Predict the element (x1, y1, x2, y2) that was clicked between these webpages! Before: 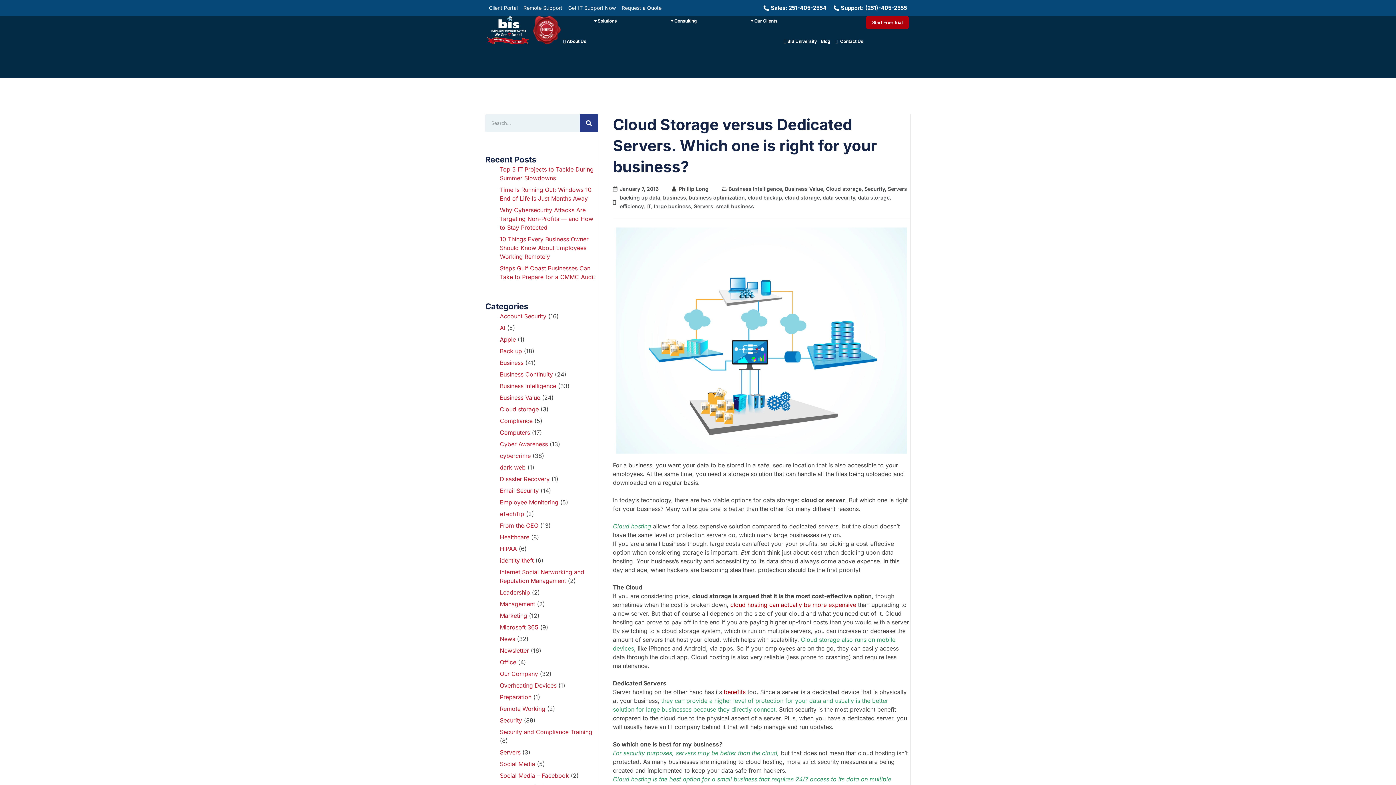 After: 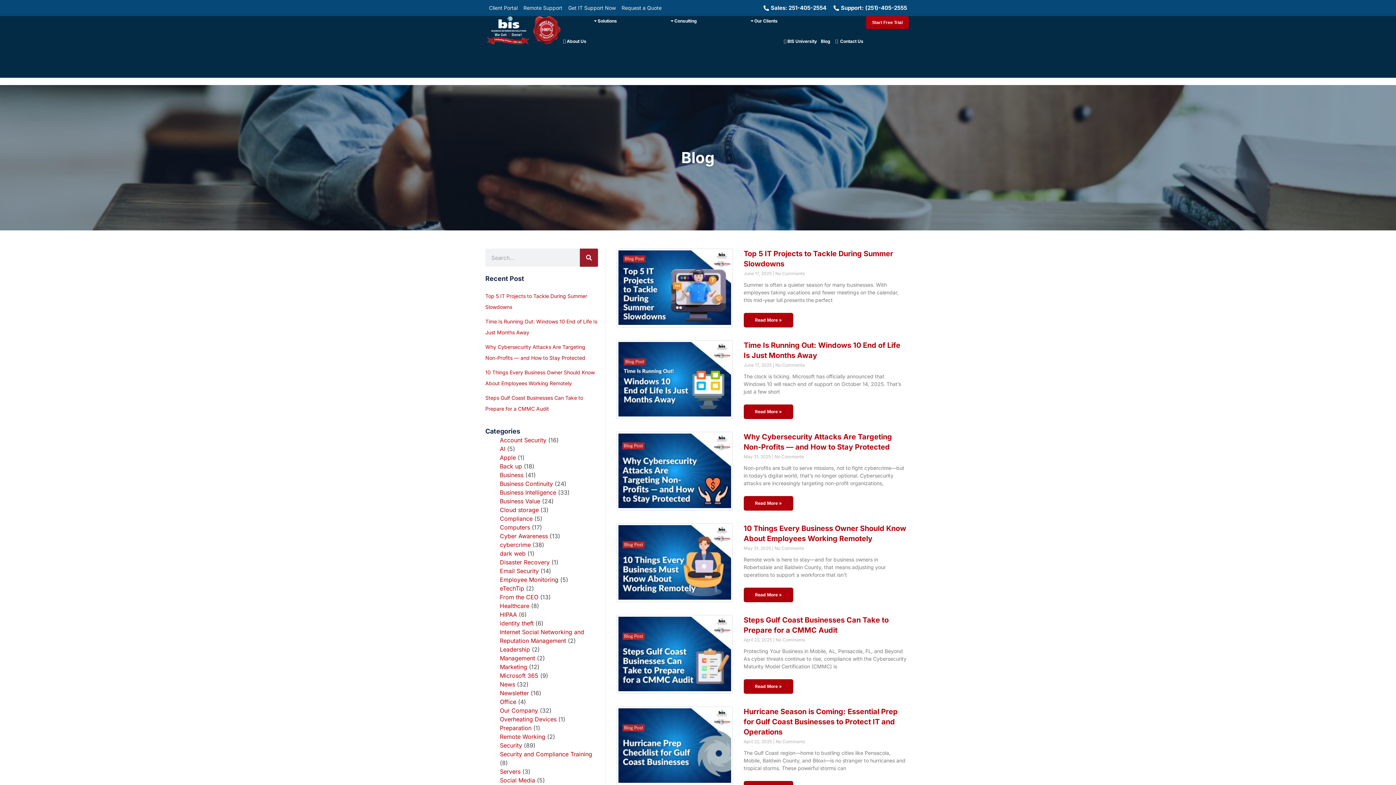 Action: bbox: (500, 359, 523, 366) label: Business